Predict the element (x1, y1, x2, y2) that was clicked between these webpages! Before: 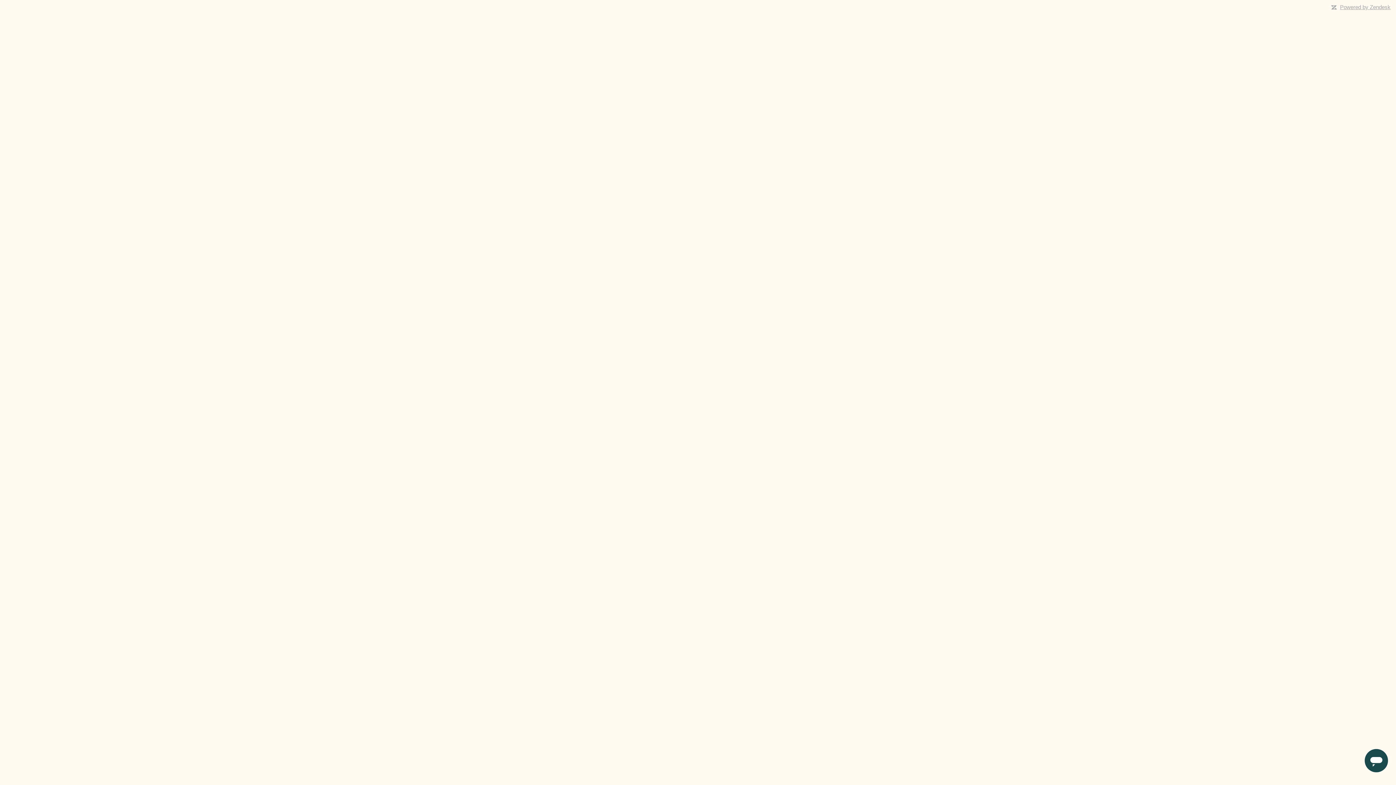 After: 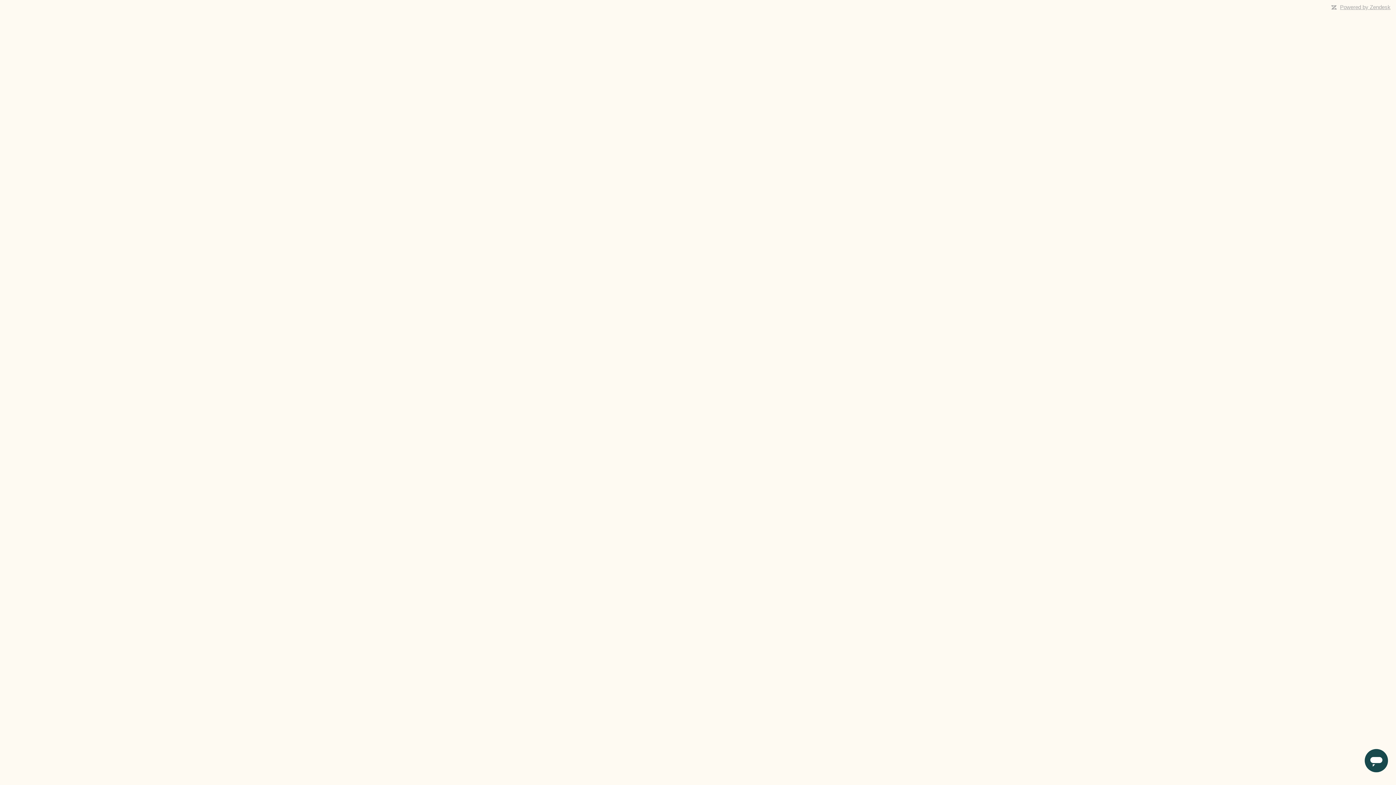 Action: label: Powered by Zendesk bbox: (1340, 4, 1390, 10)